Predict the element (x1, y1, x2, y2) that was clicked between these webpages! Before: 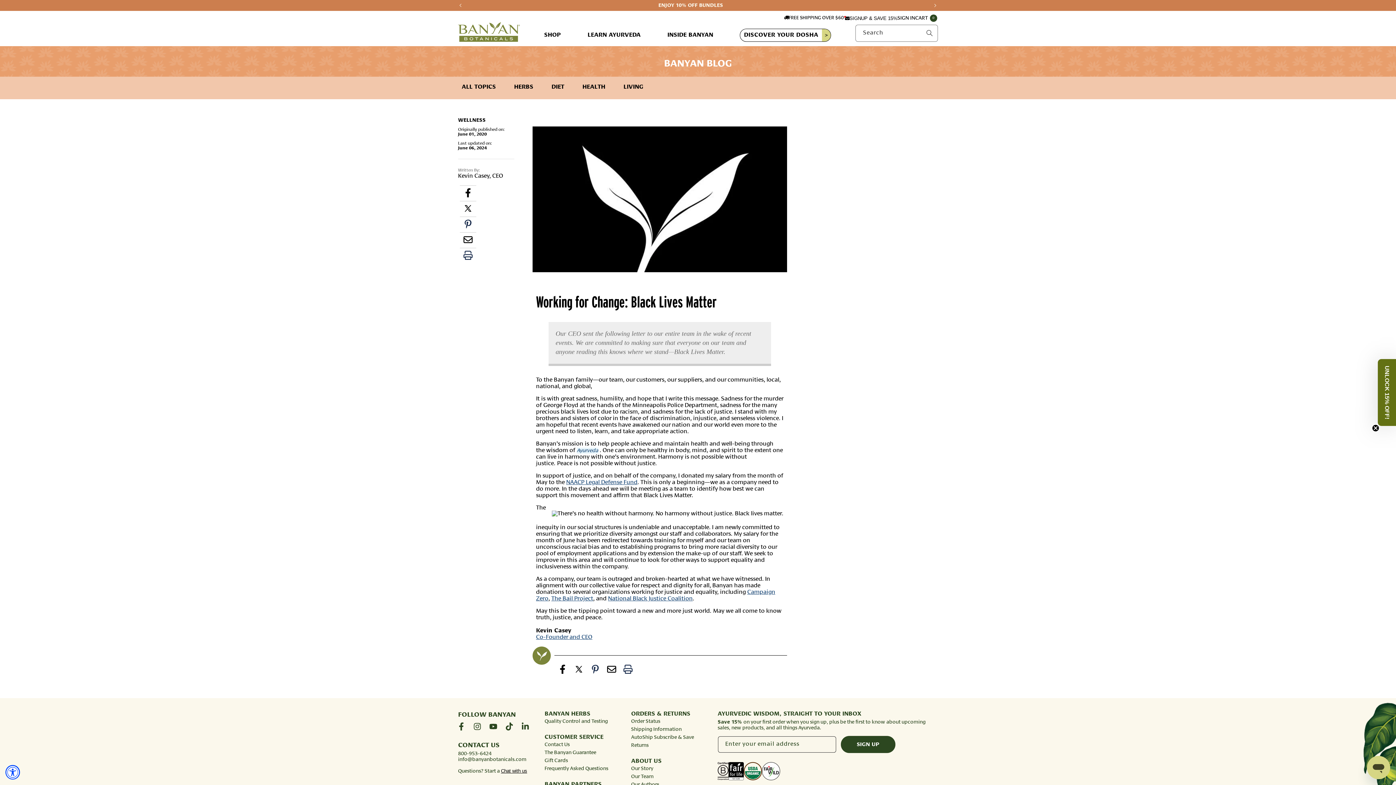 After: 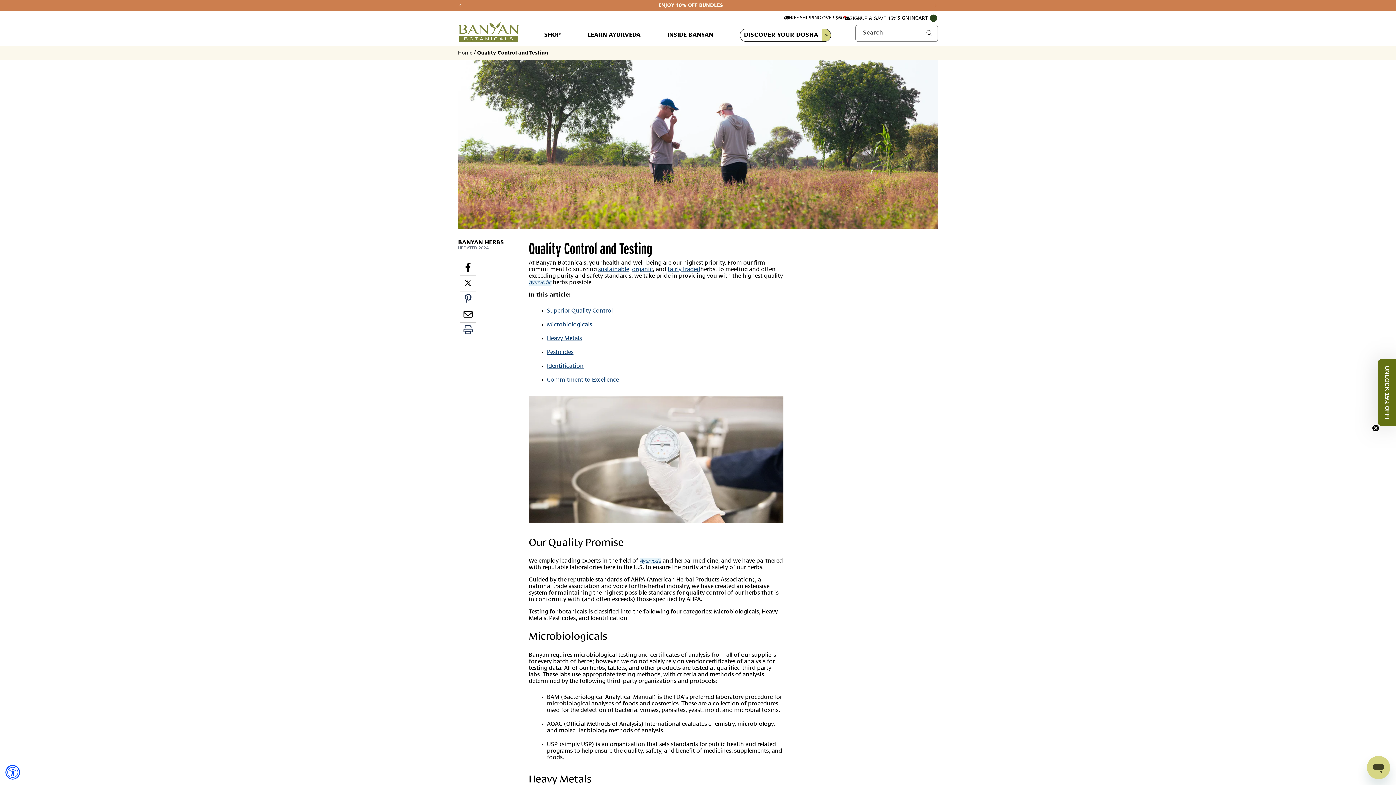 Action: bbox: (544, 719, 608, 724) label: Quality Control and Testing